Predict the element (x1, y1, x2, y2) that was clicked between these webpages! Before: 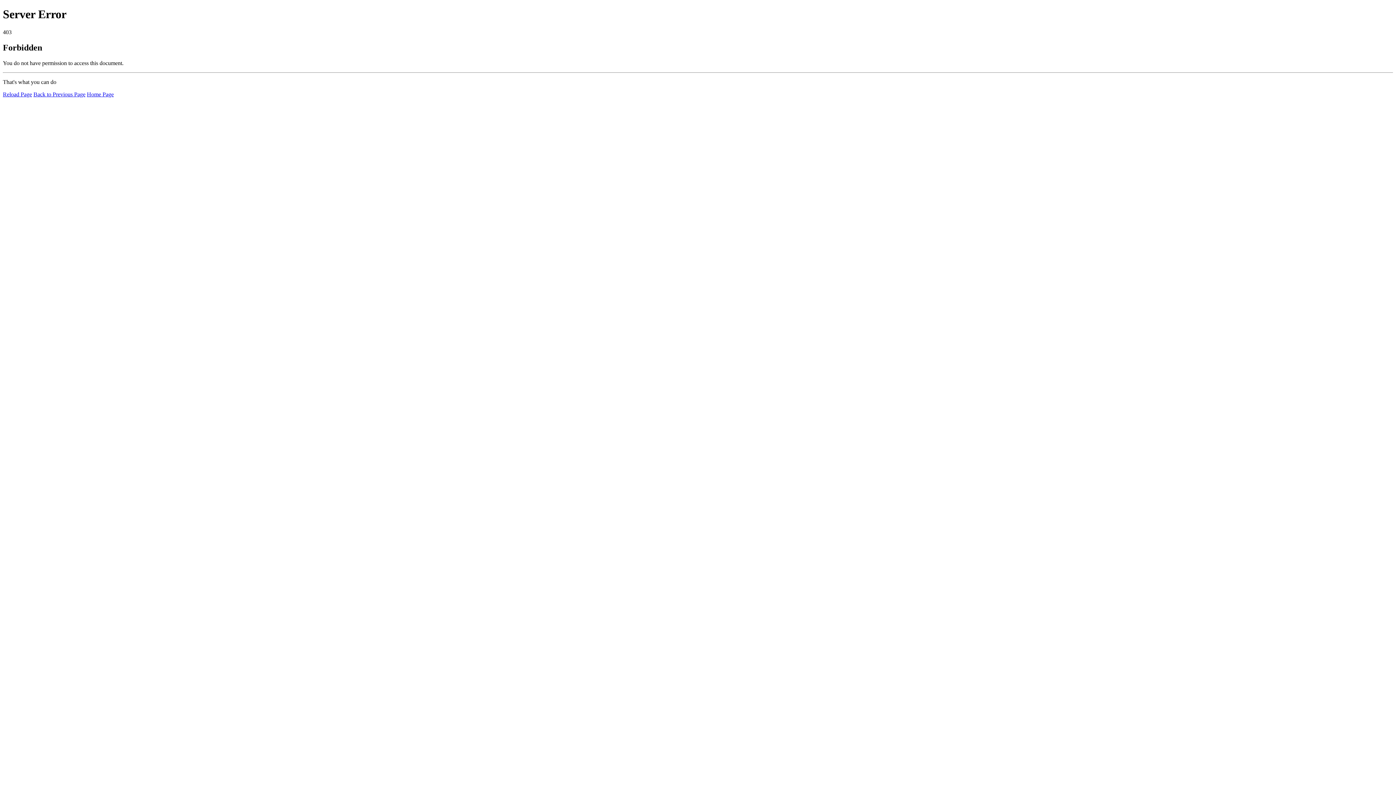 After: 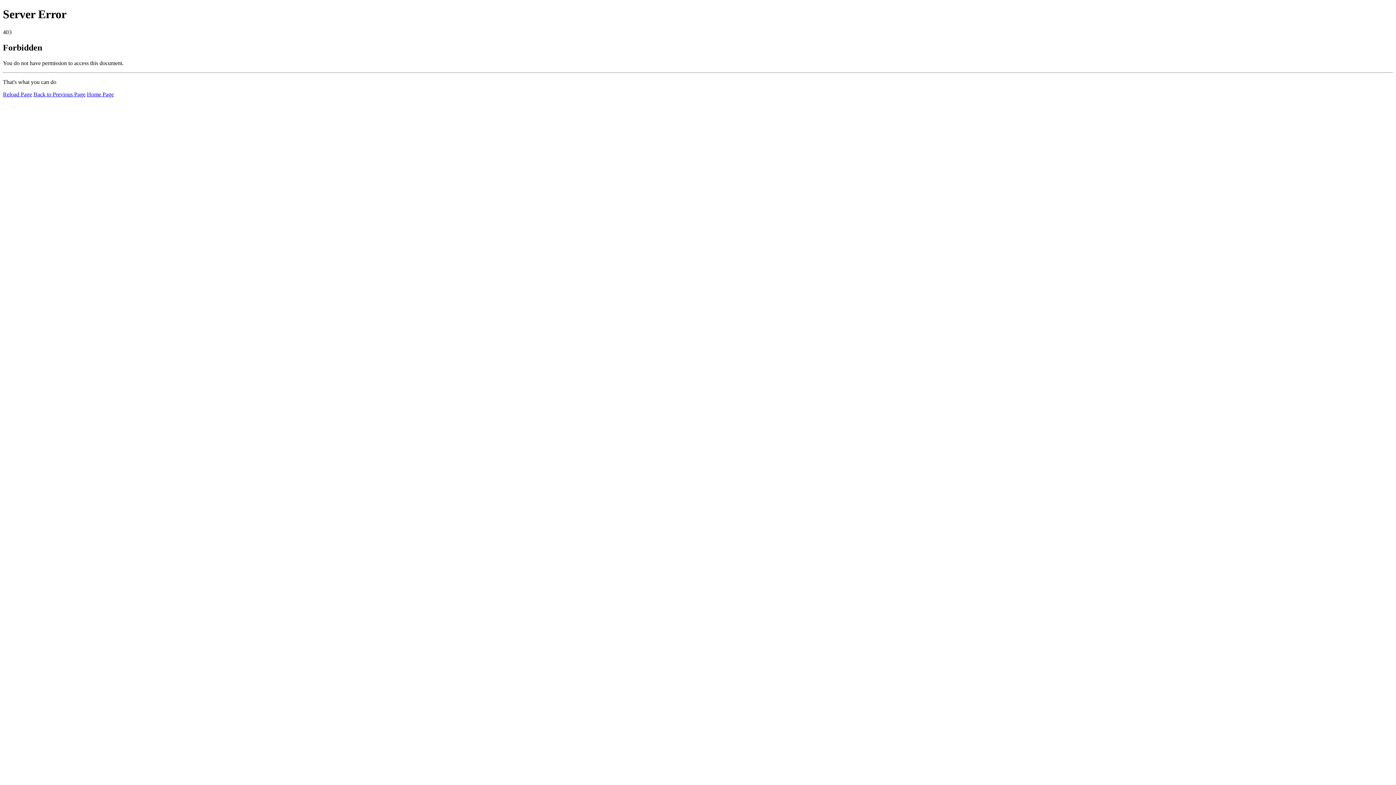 Action: bbox: (86, 91, 113, 97) label: Home Page